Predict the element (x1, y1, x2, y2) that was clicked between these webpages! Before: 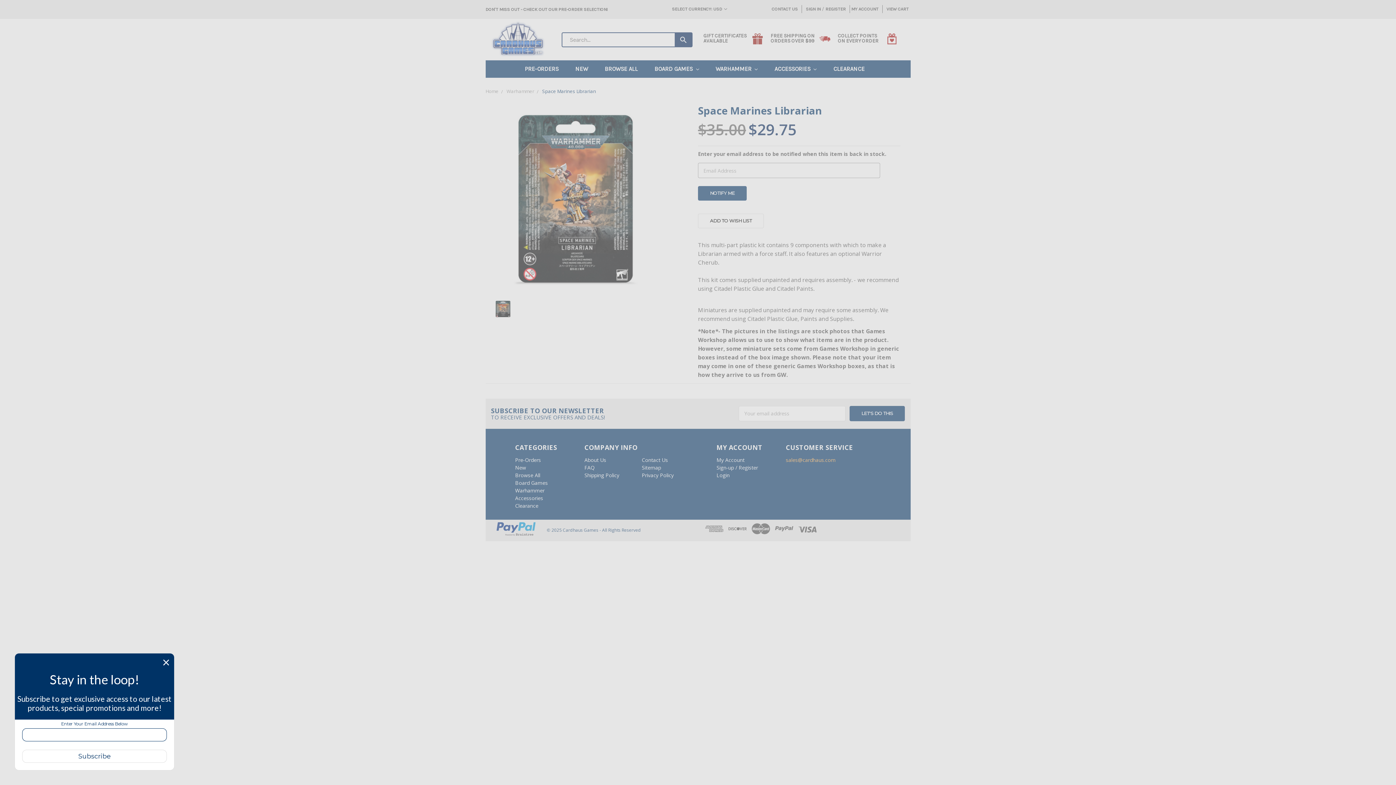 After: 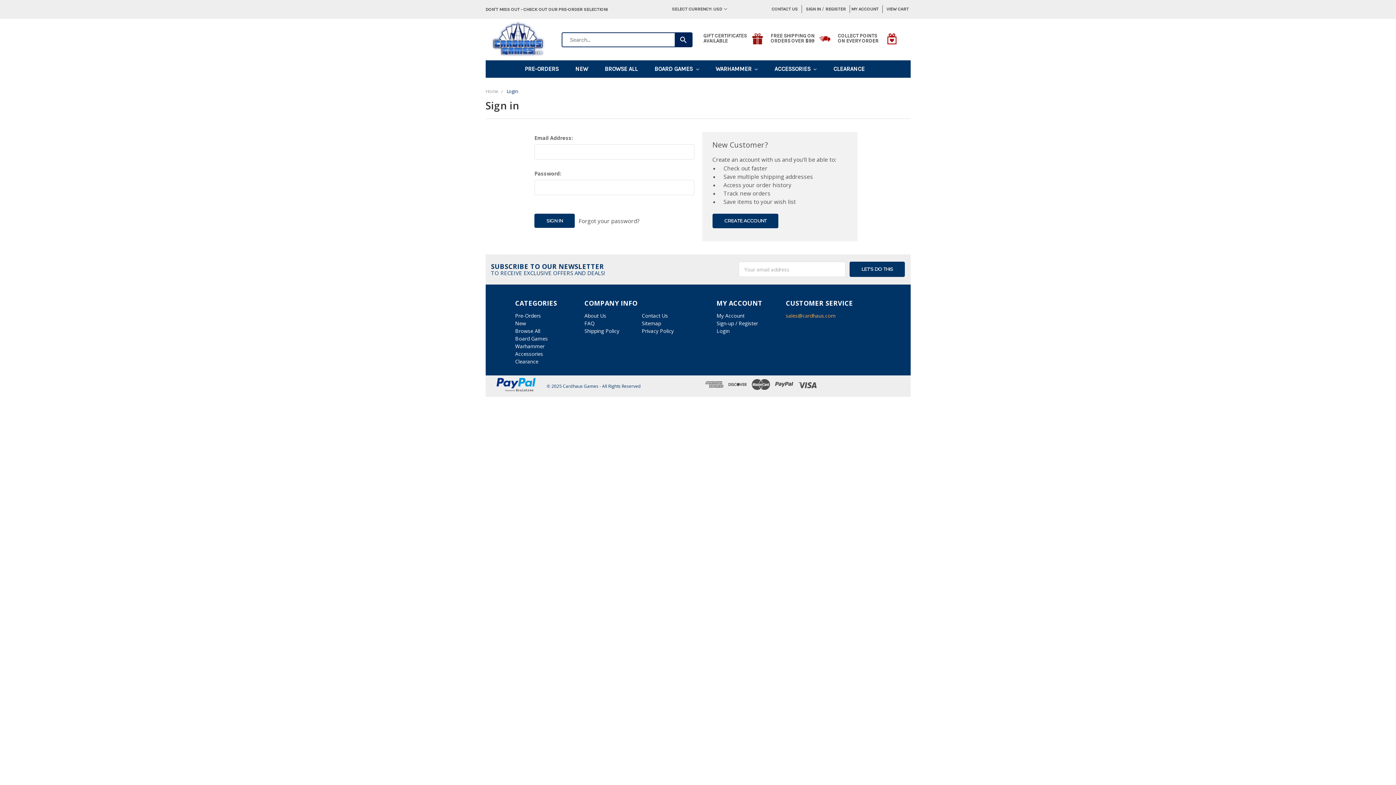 Action: bbox: (847, 5, 882, 13) label: MY ACCOUNT